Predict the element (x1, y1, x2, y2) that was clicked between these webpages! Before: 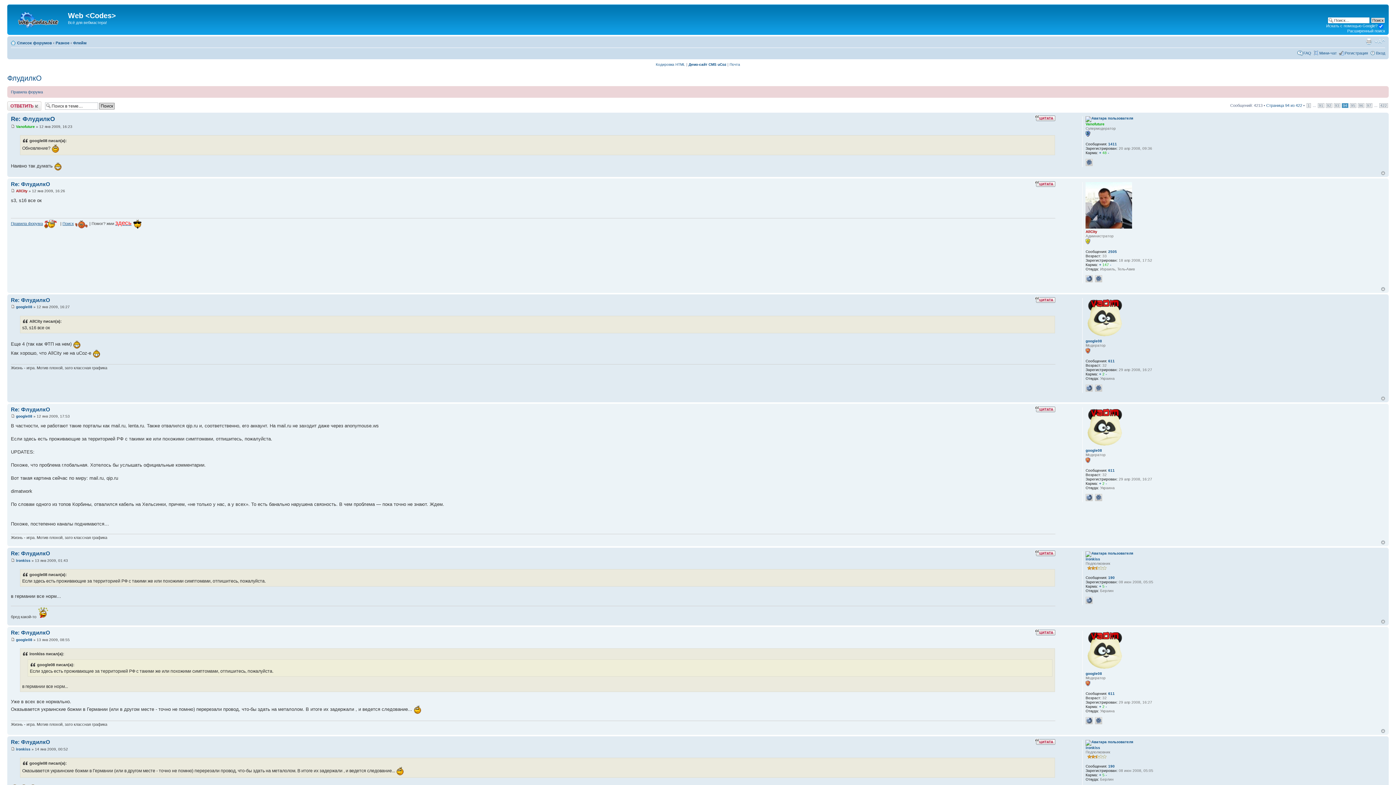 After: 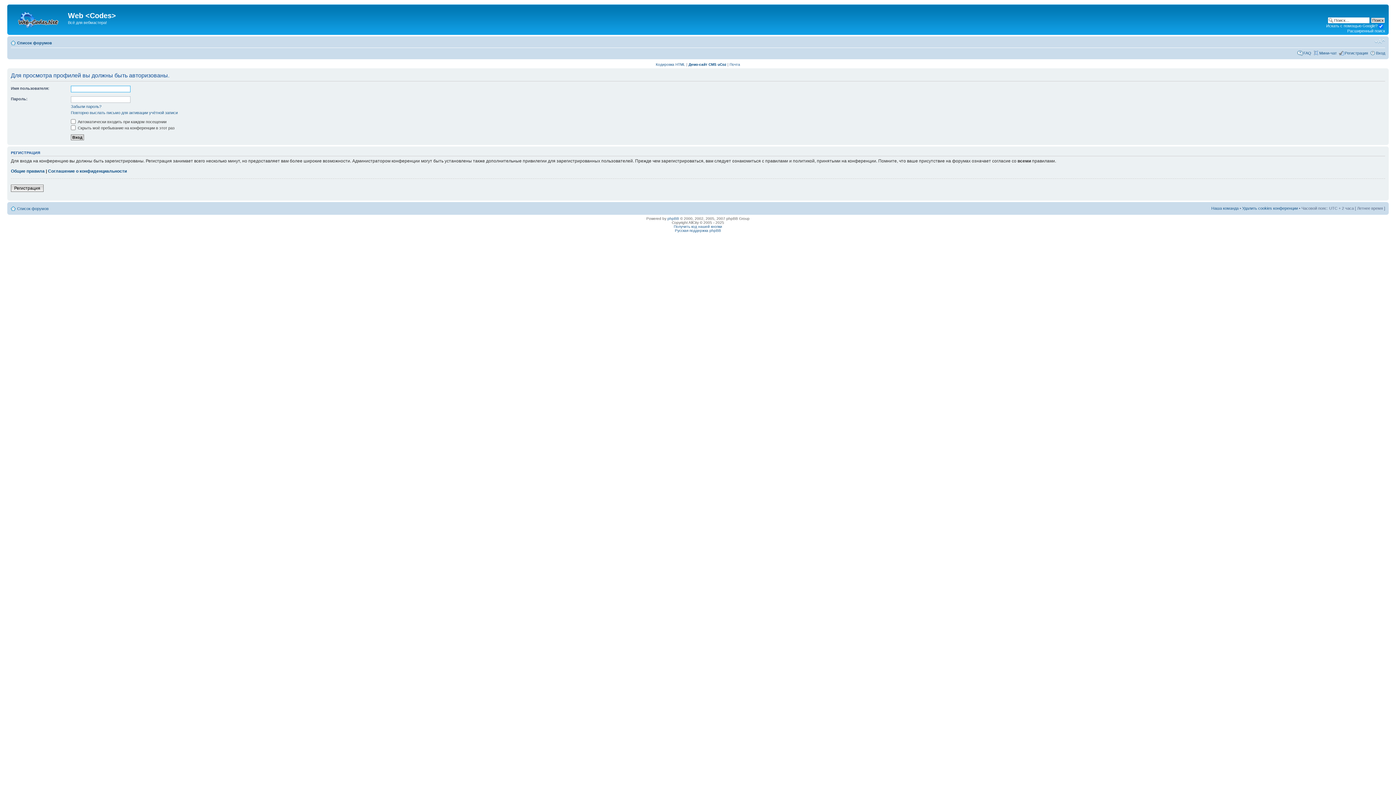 Action: bbox: (16, 189, 27, 193) label: AllCity